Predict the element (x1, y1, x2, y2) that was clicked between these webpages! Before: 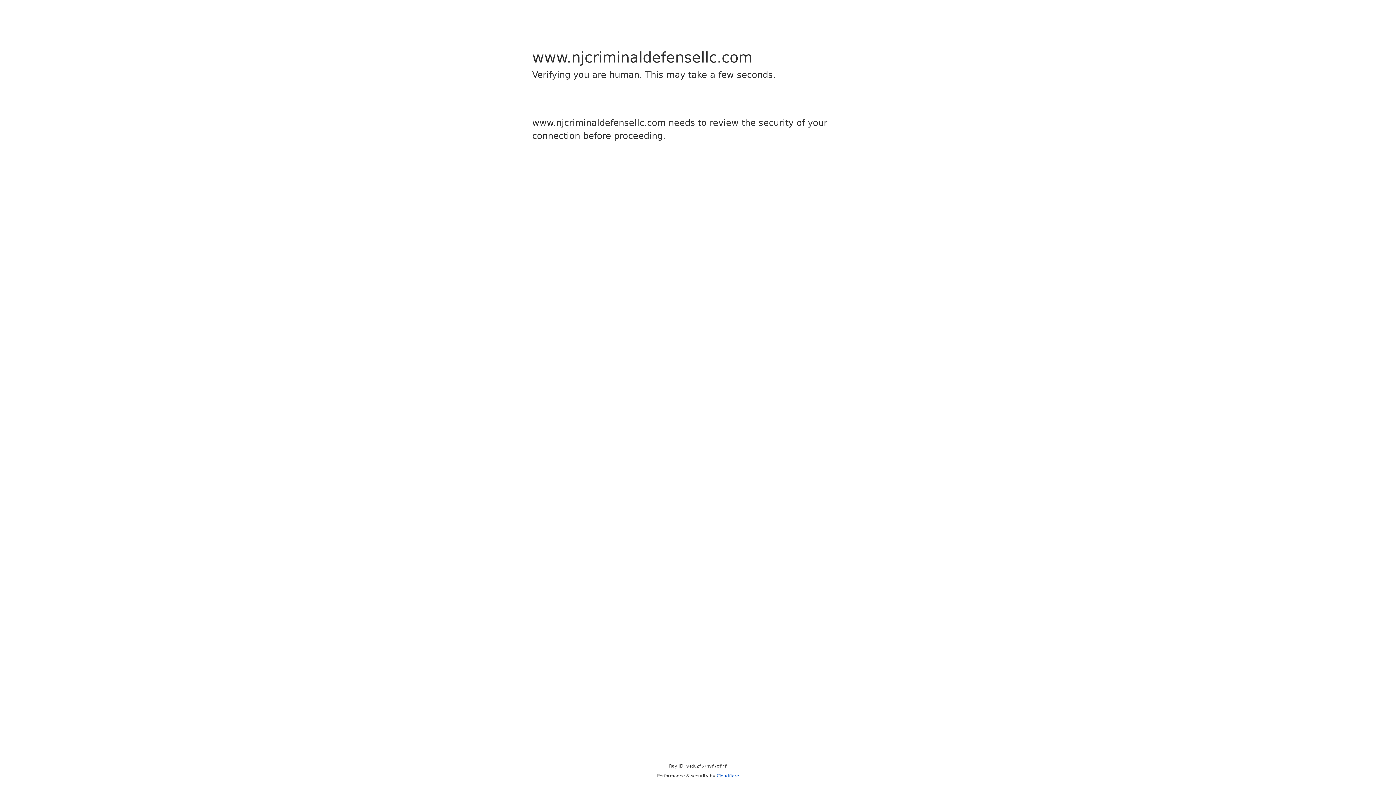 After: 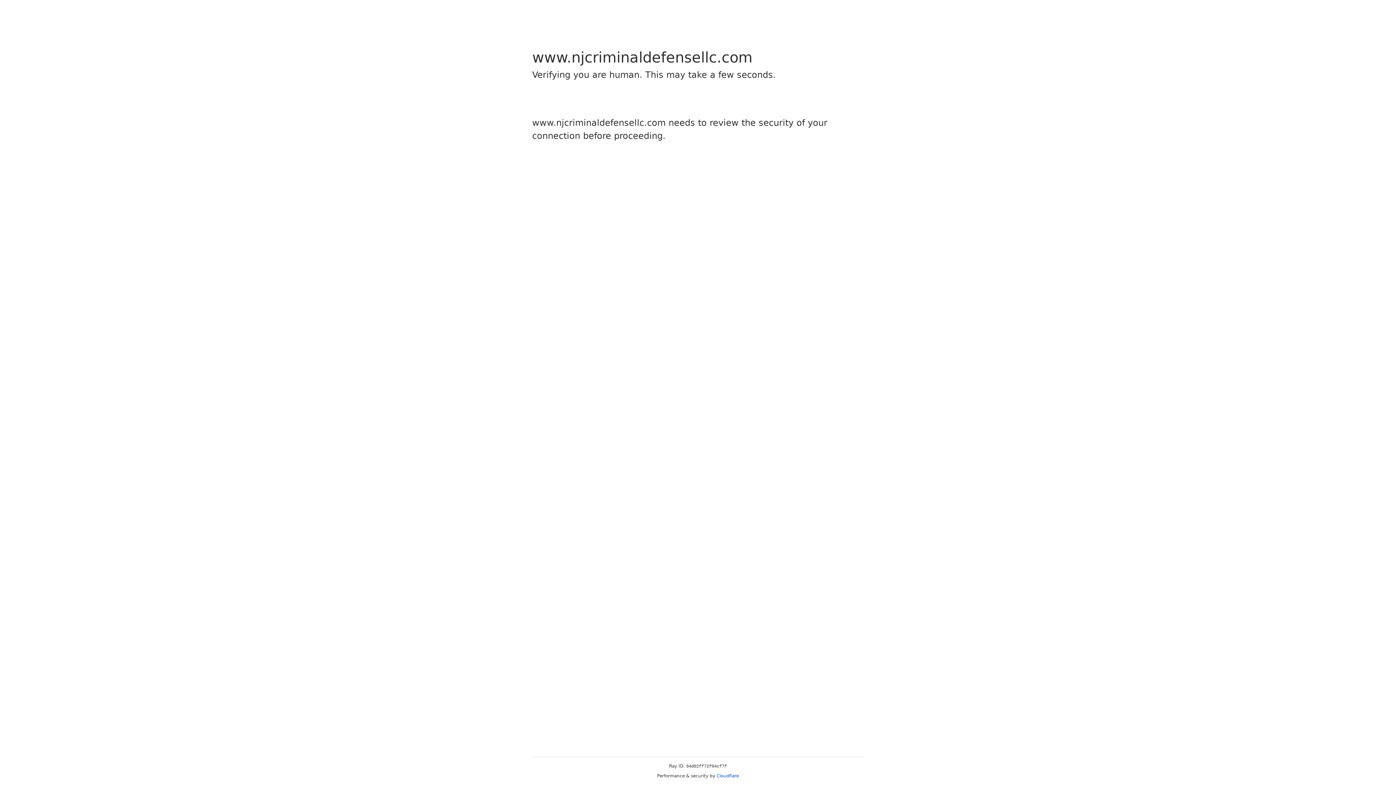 Action: label: Cloudflare bbox: (716, 773, 739, 778)